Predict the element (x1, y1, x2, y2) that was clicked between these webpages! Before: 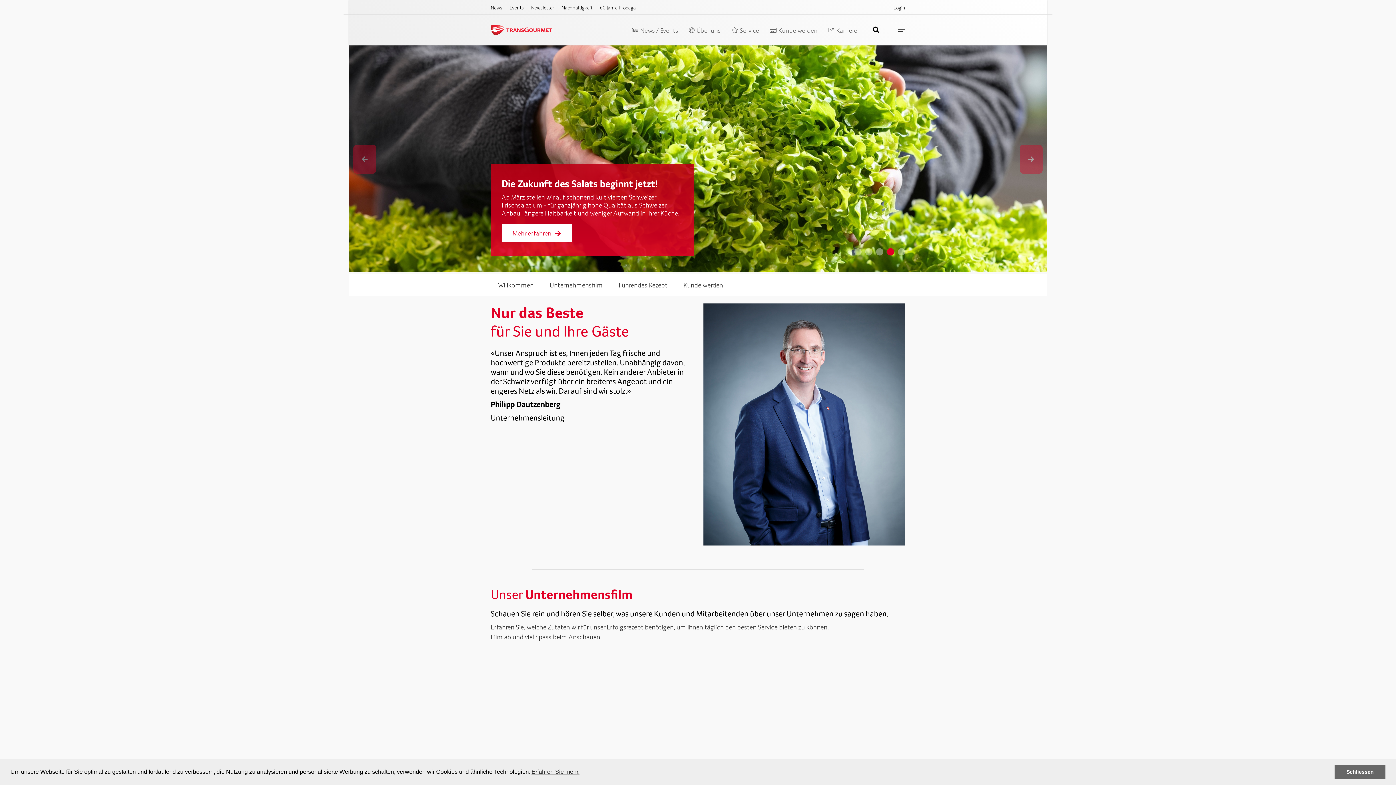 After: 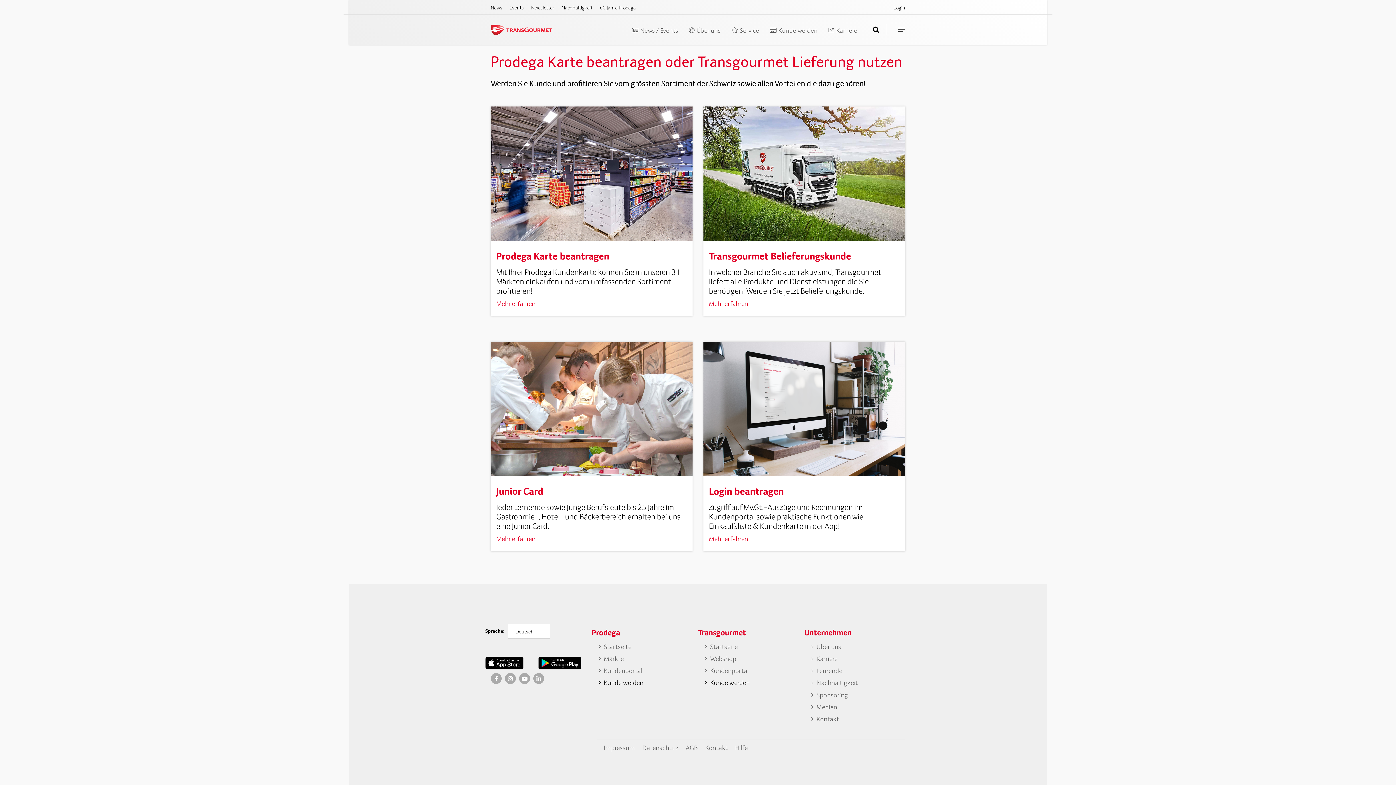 Action: label: Kunde werden bbox: (764, 15, 823, 44)